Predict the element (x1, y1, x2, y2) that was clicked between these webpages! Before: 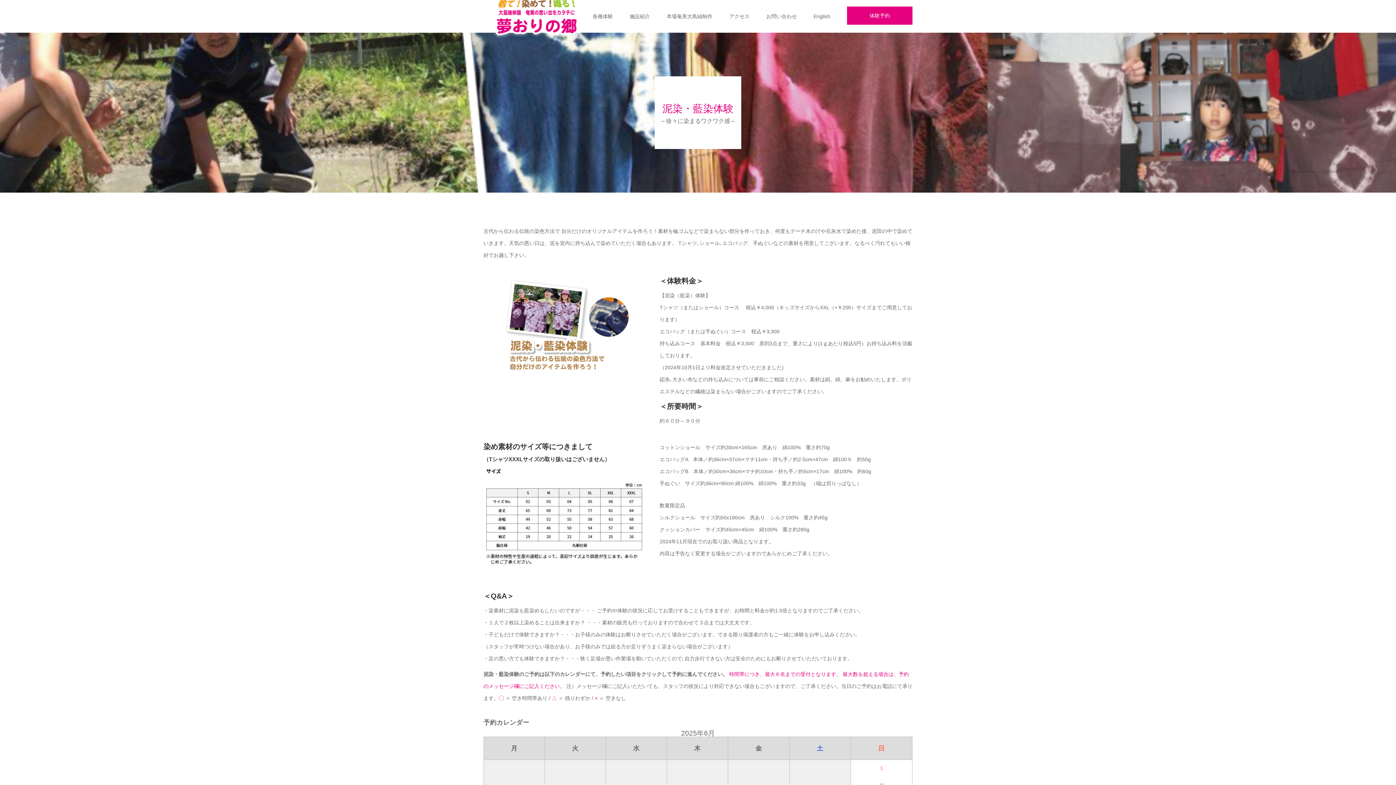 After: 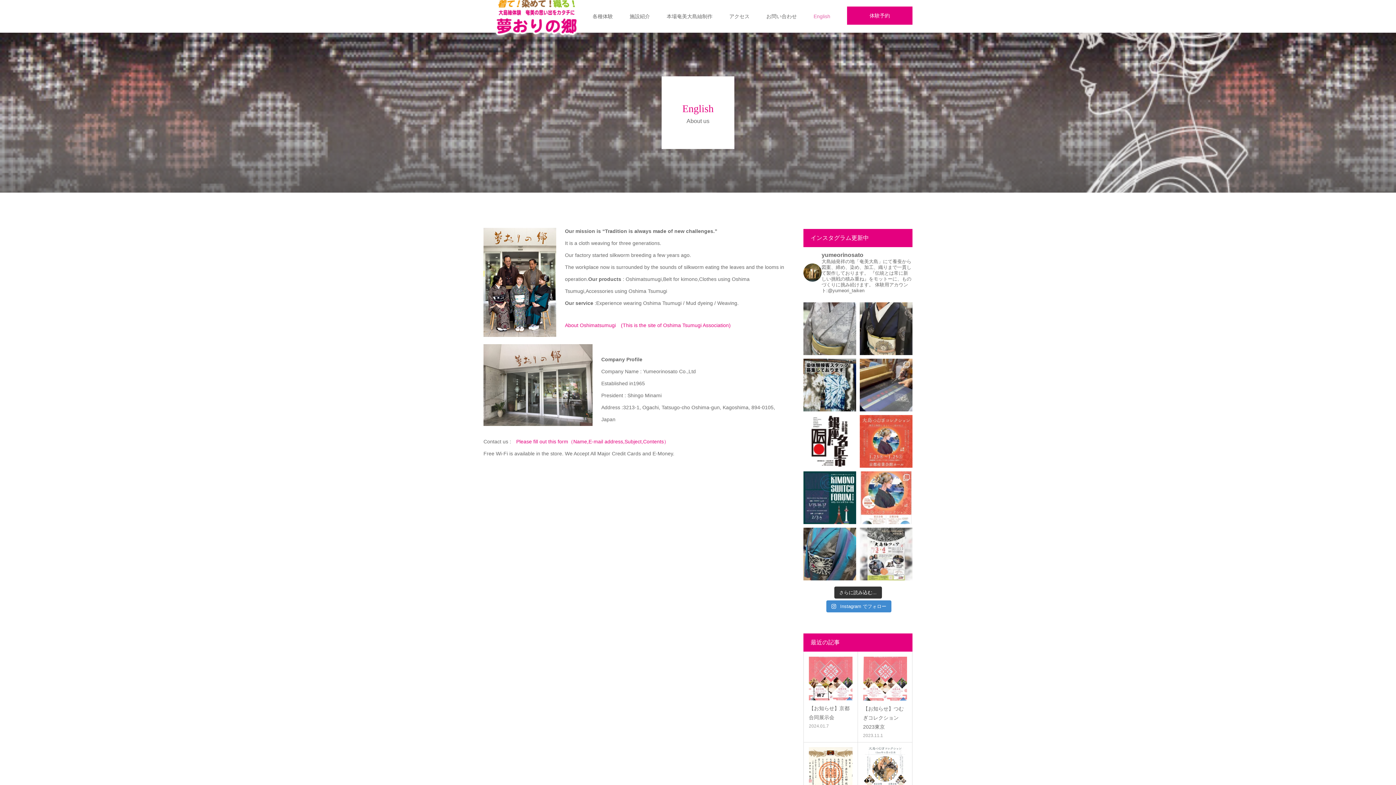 Action: bbox: (813, 0, 830, 32) label: English